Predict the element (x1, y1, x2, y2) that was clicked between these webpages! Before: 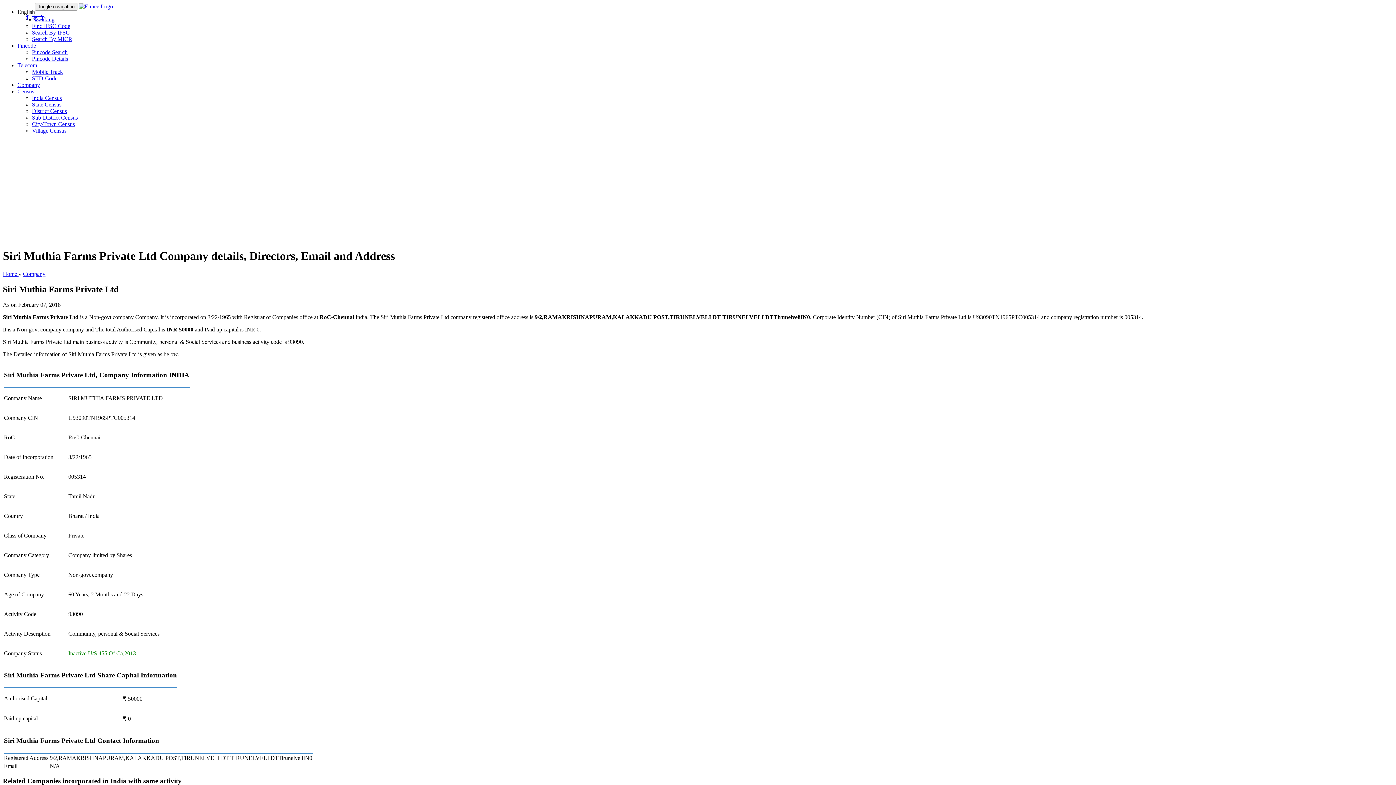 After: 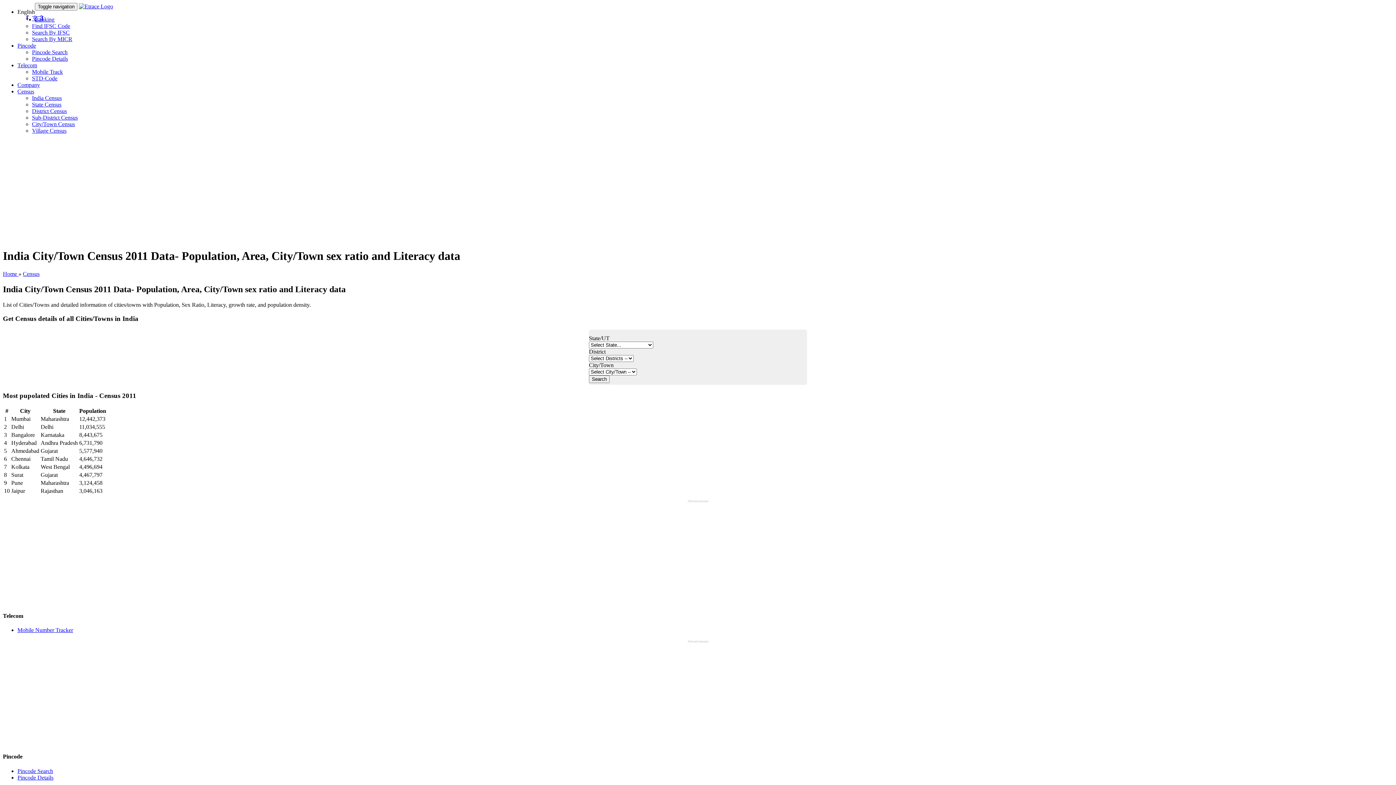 Action: label: City/Town Census bbox: (32, 121, 74, 127)